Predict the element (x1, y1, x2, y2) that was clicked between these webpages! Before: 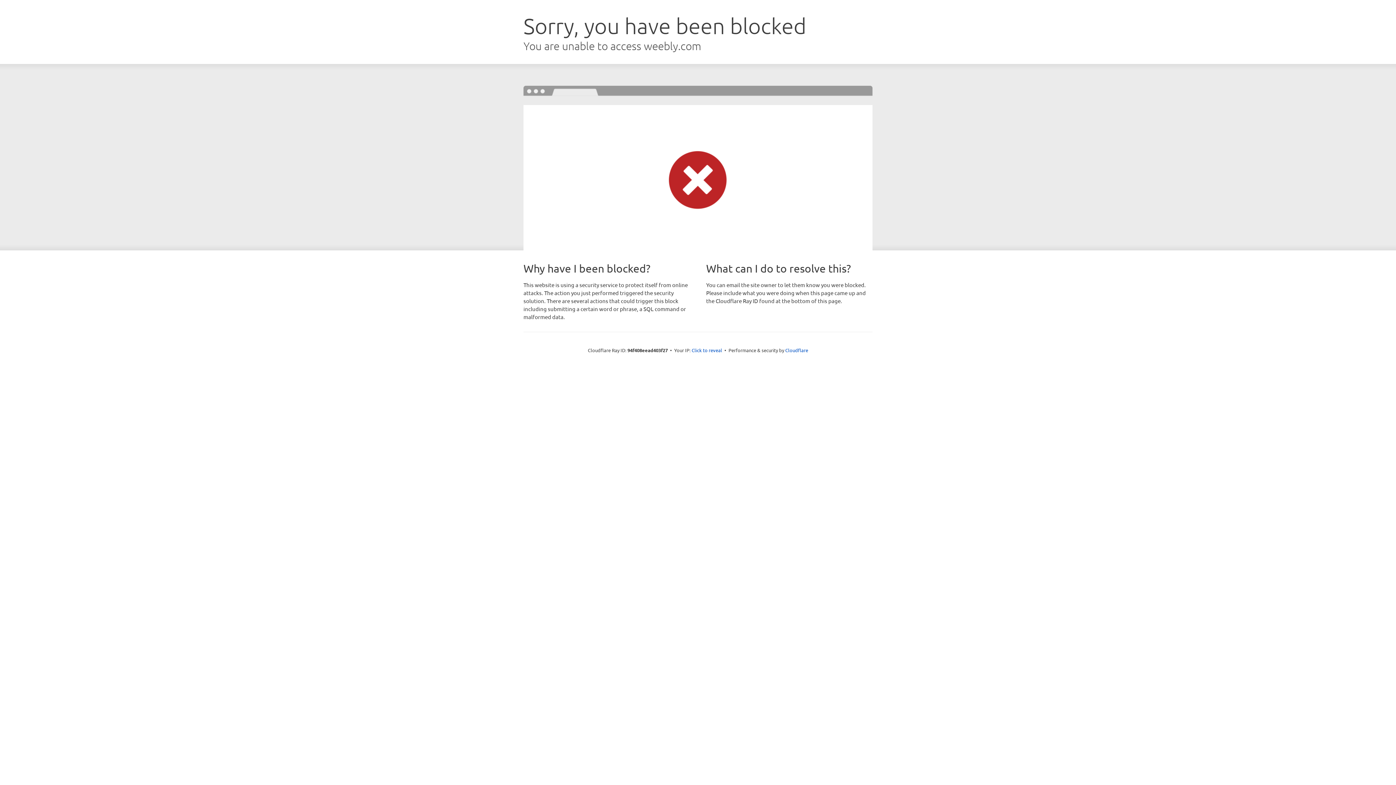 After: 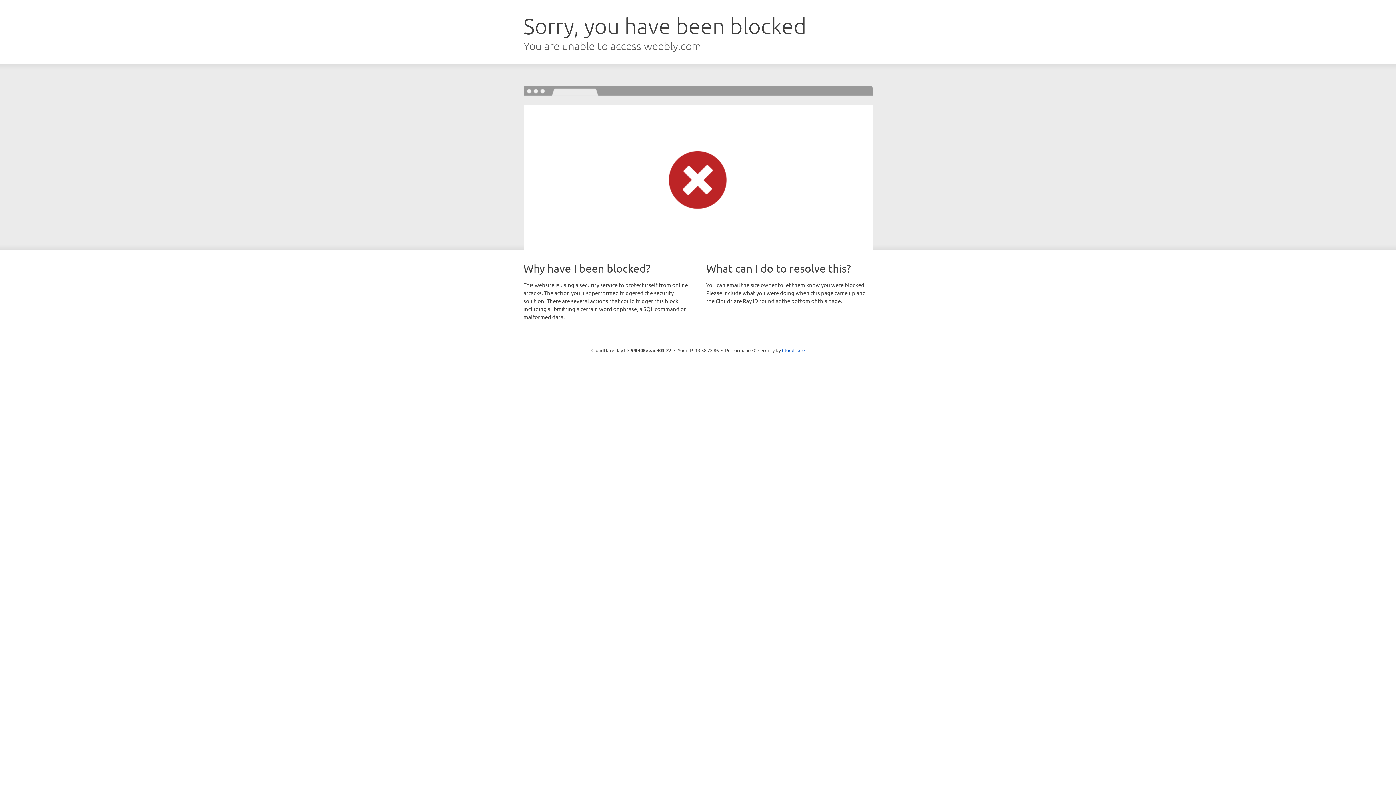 Action: bbox: (691, 346, 722, 353) label: Click to reveal